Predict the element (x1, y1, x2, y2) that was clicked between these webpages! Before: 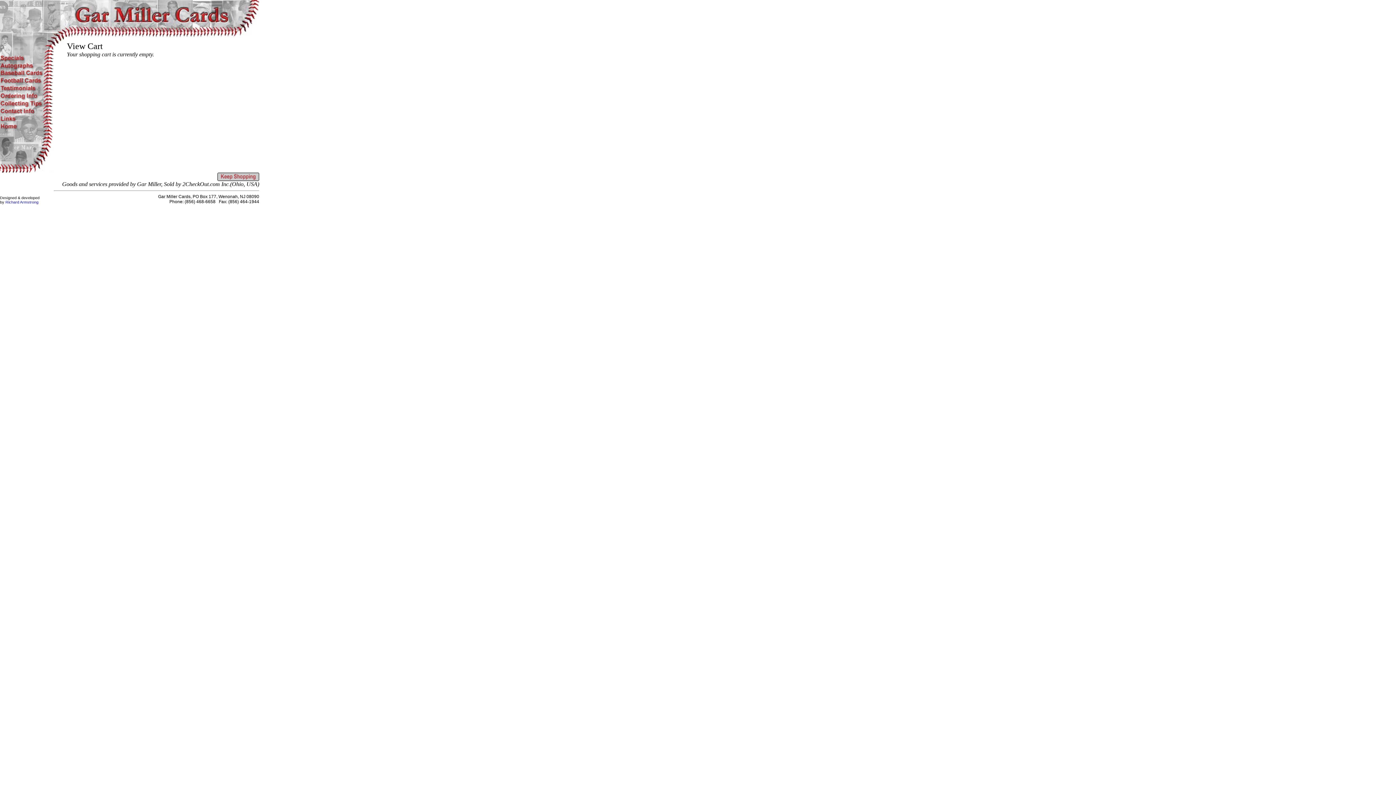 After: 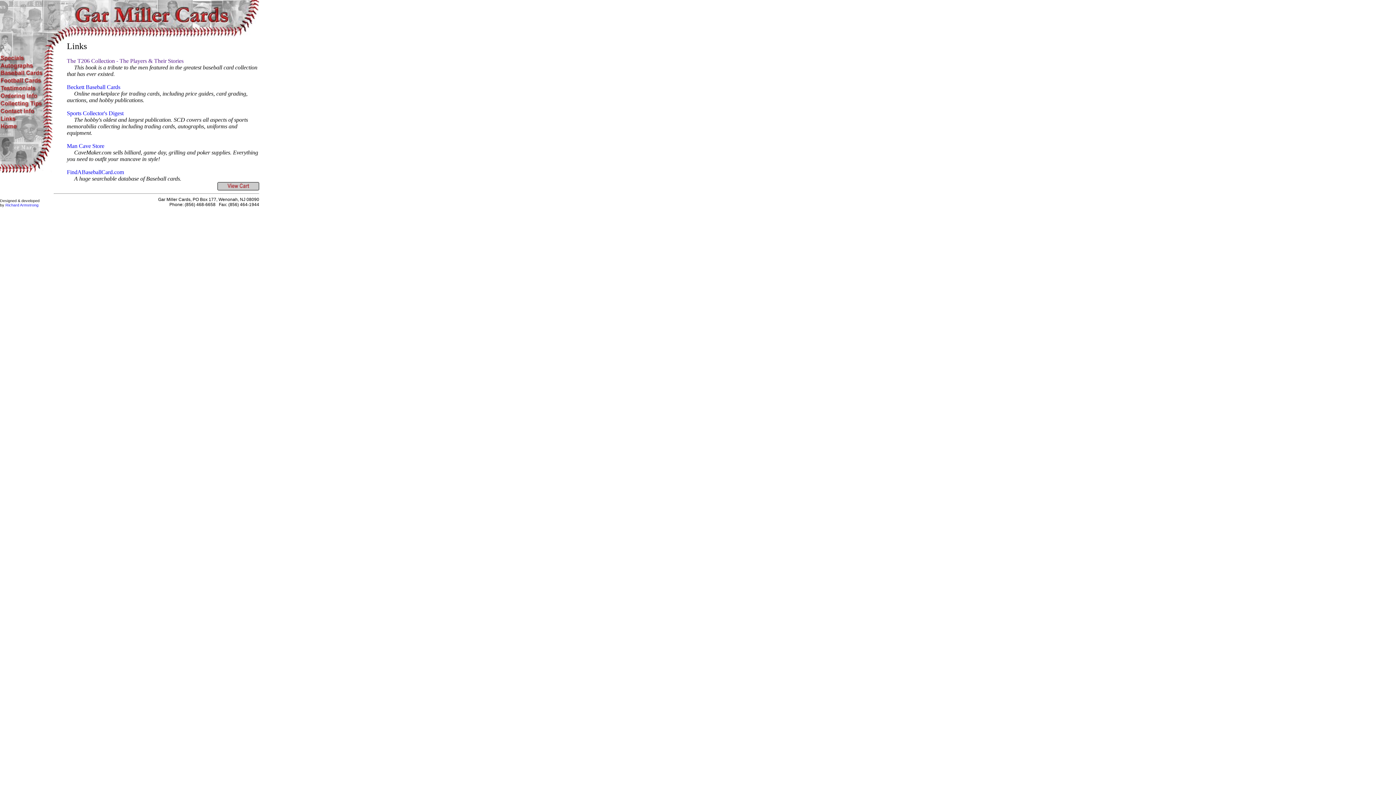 Action: bbox: (0, 117, 53, 123)